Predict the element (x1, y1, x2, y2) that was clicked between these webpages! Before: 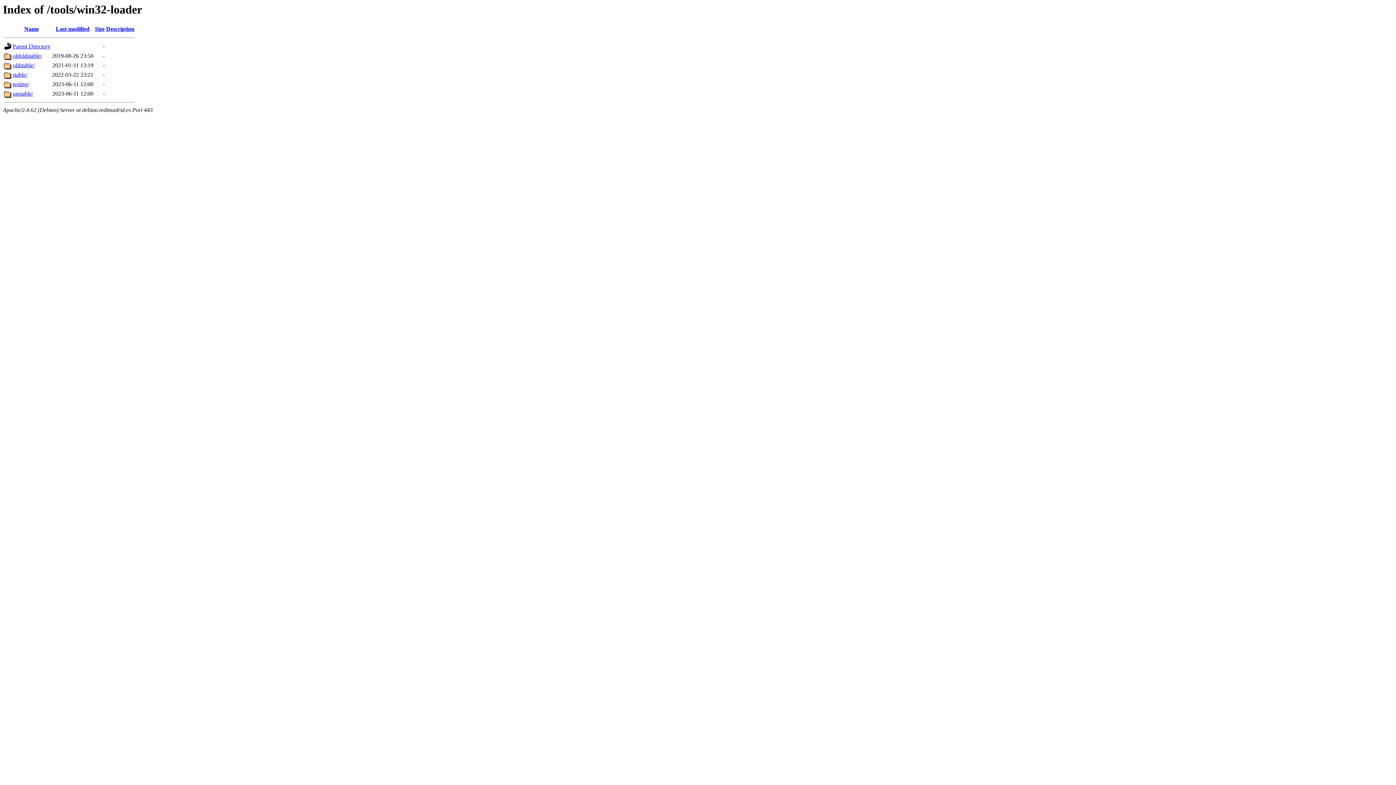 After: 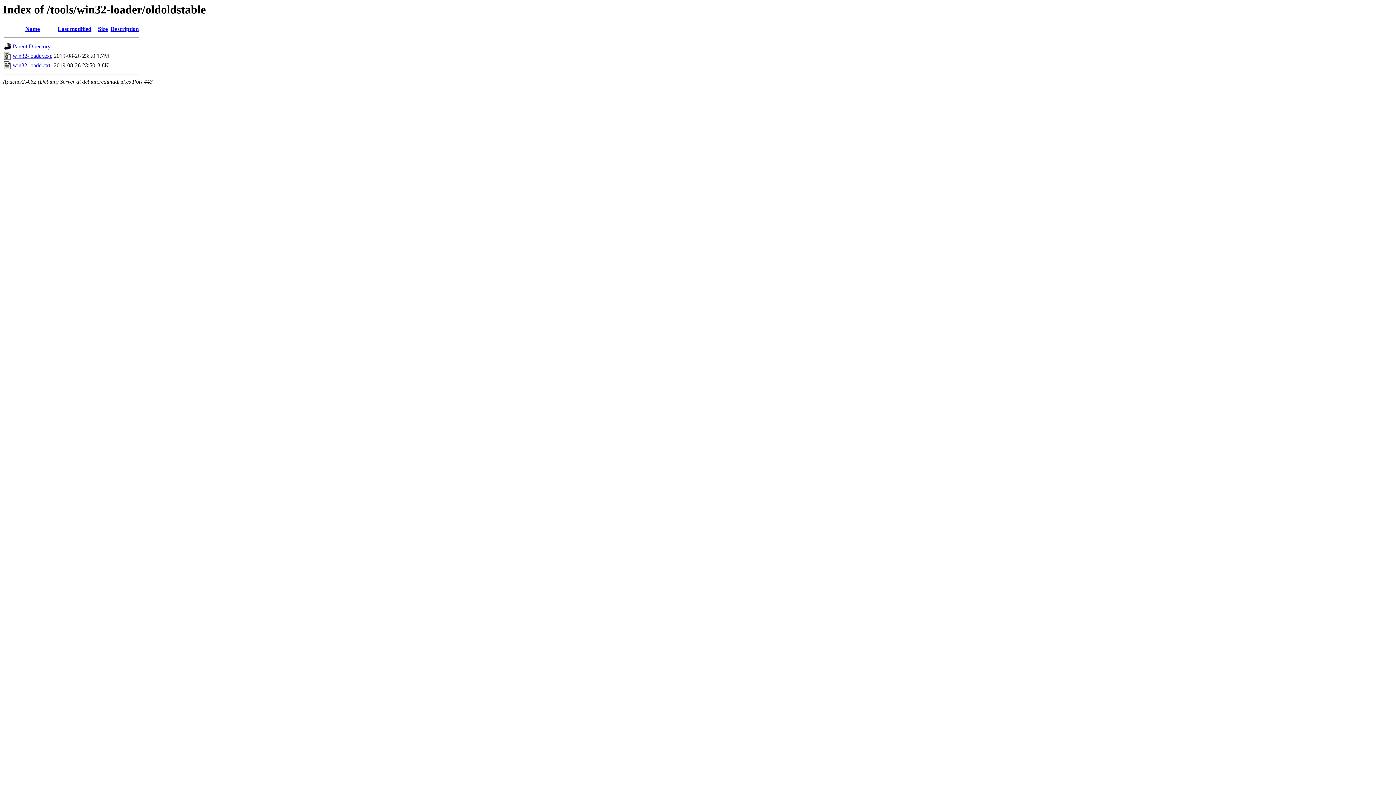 Action: bbox: (12, 52, 41, 59) label: oldoldstable/